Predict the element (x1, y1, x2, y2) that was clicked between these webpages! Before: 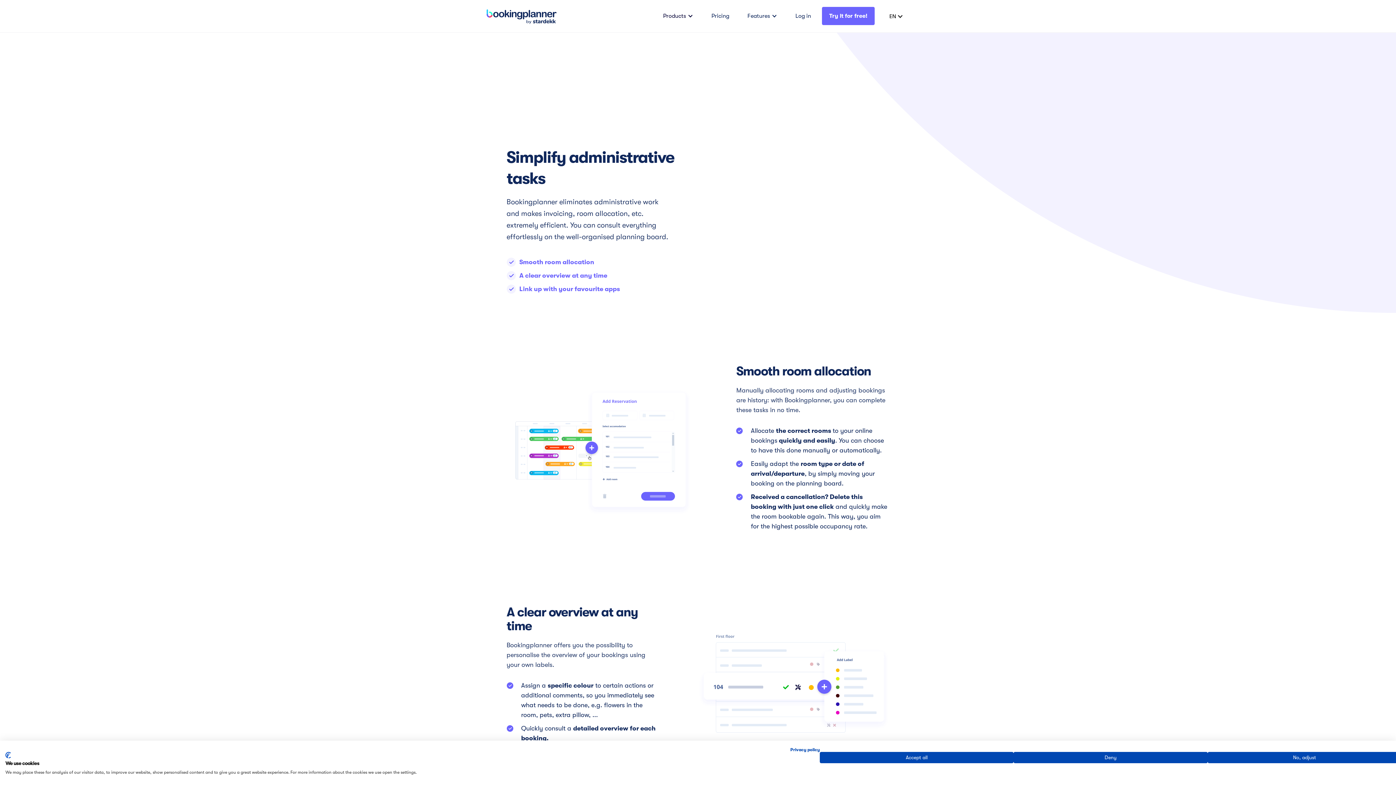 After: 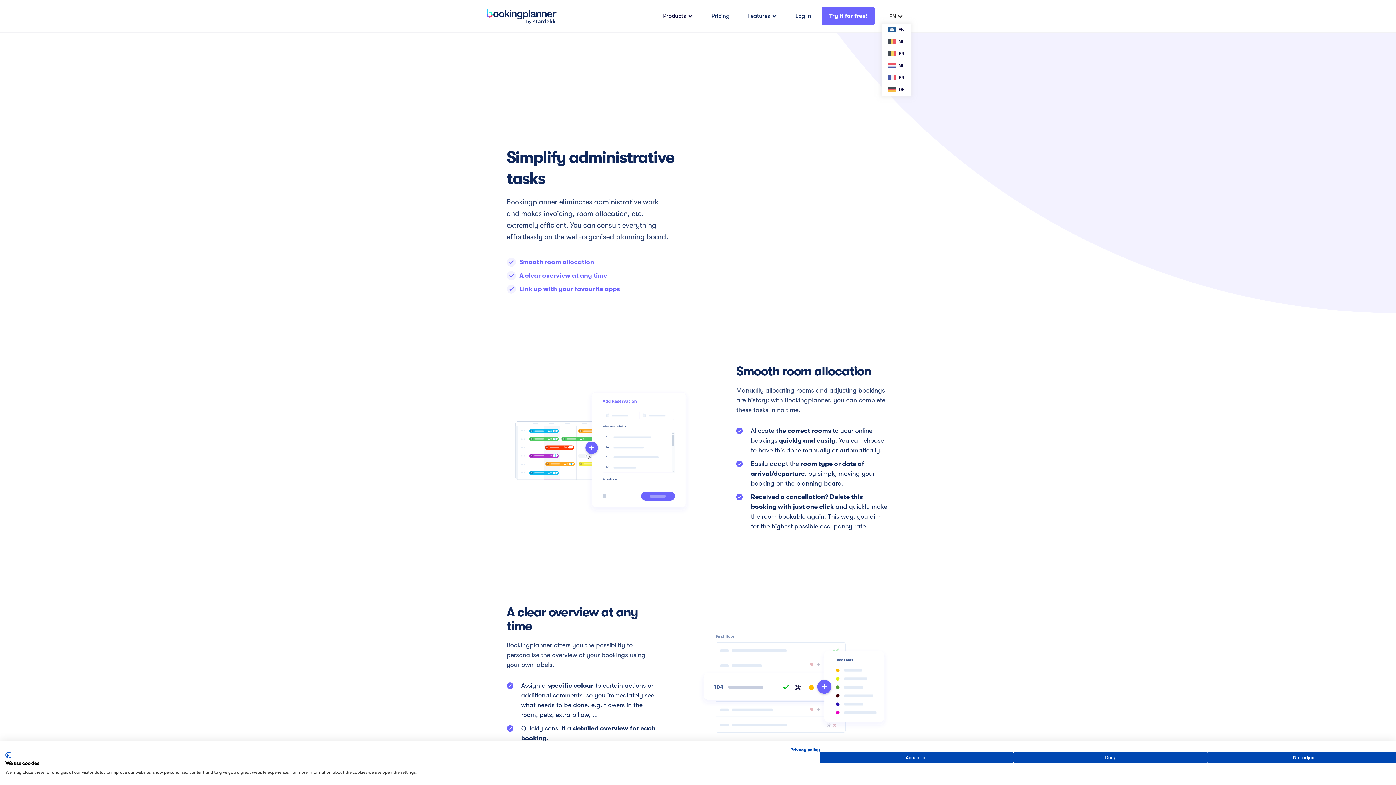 Action: bbox: (882, 8, 910, 23) label: EN